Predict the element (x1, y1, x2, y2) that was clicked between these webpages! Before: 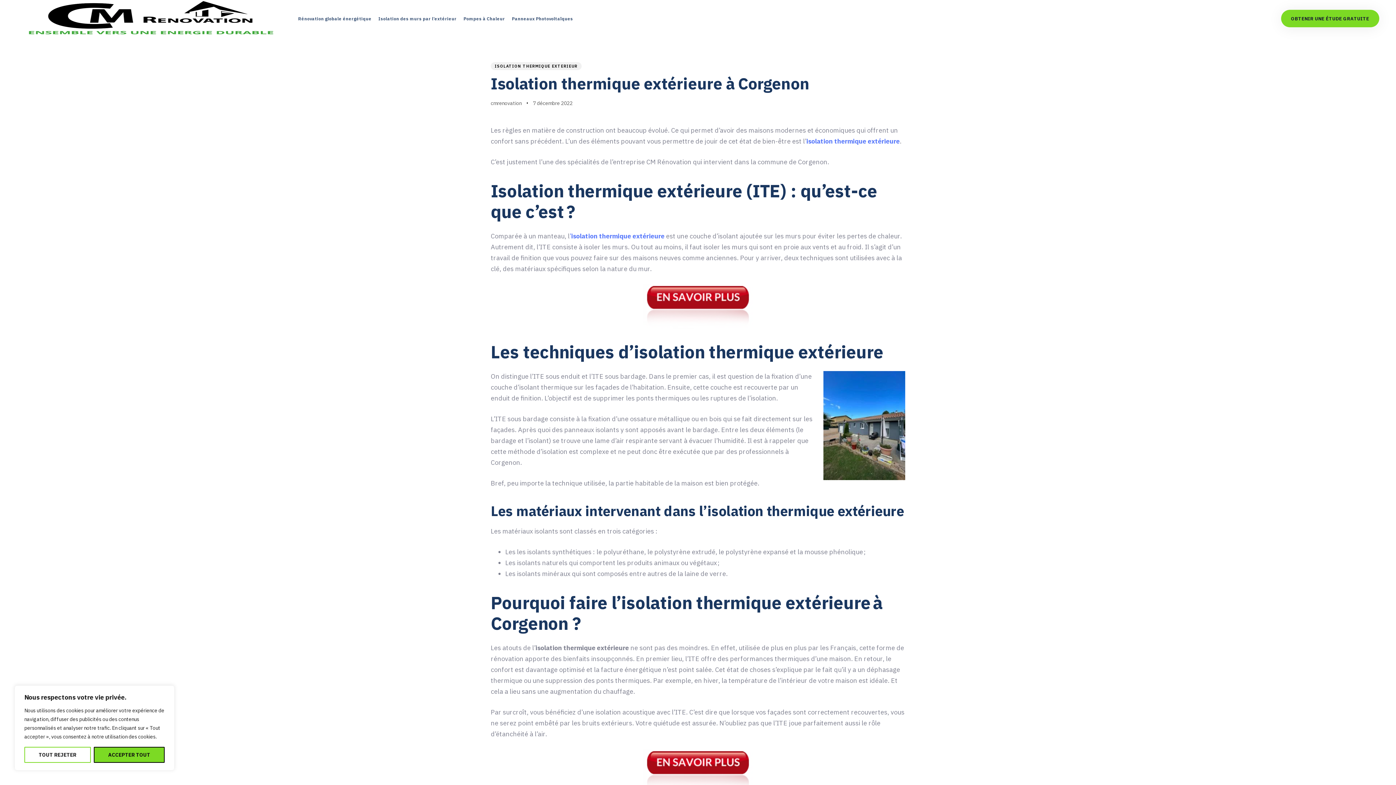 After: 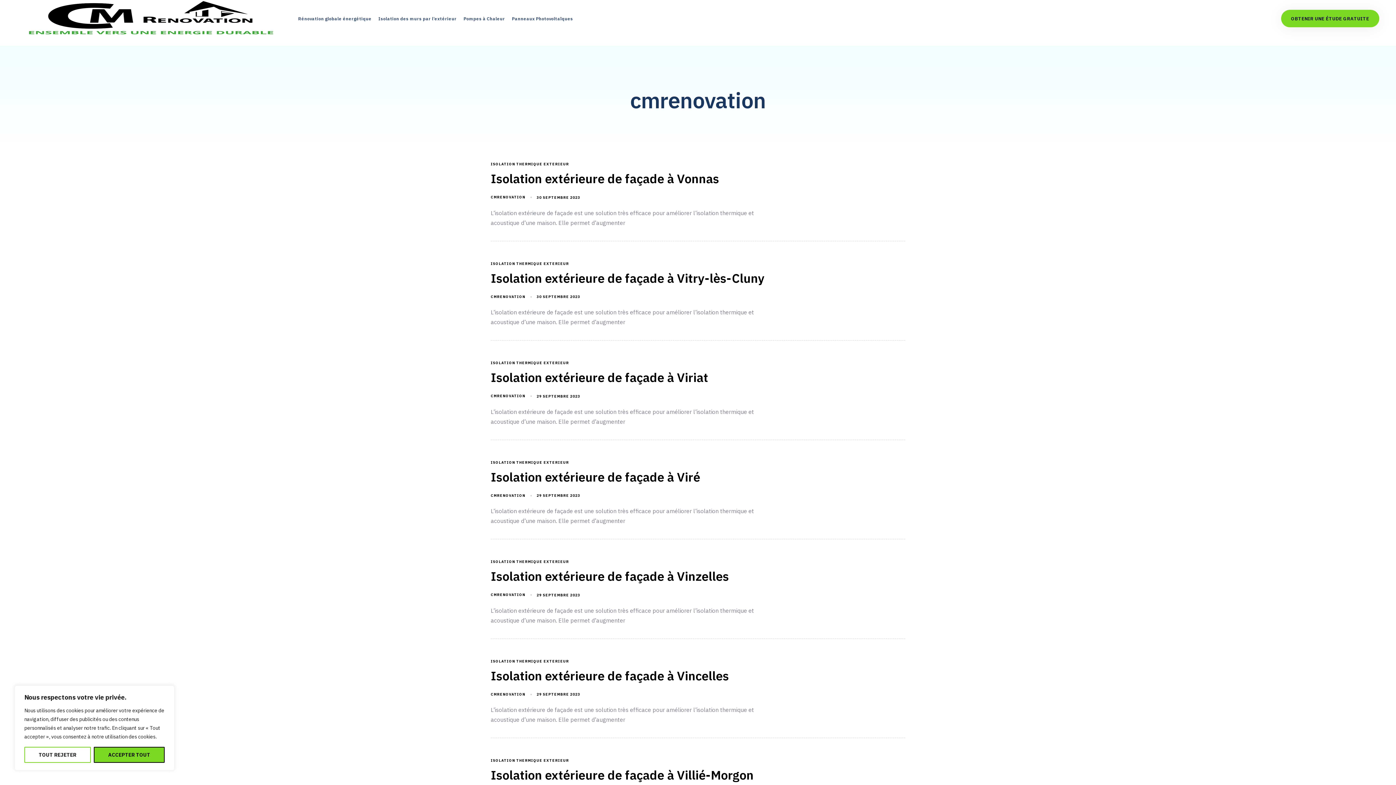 Action: bbox: (490, 99, 521, 106) label: cmrenovation